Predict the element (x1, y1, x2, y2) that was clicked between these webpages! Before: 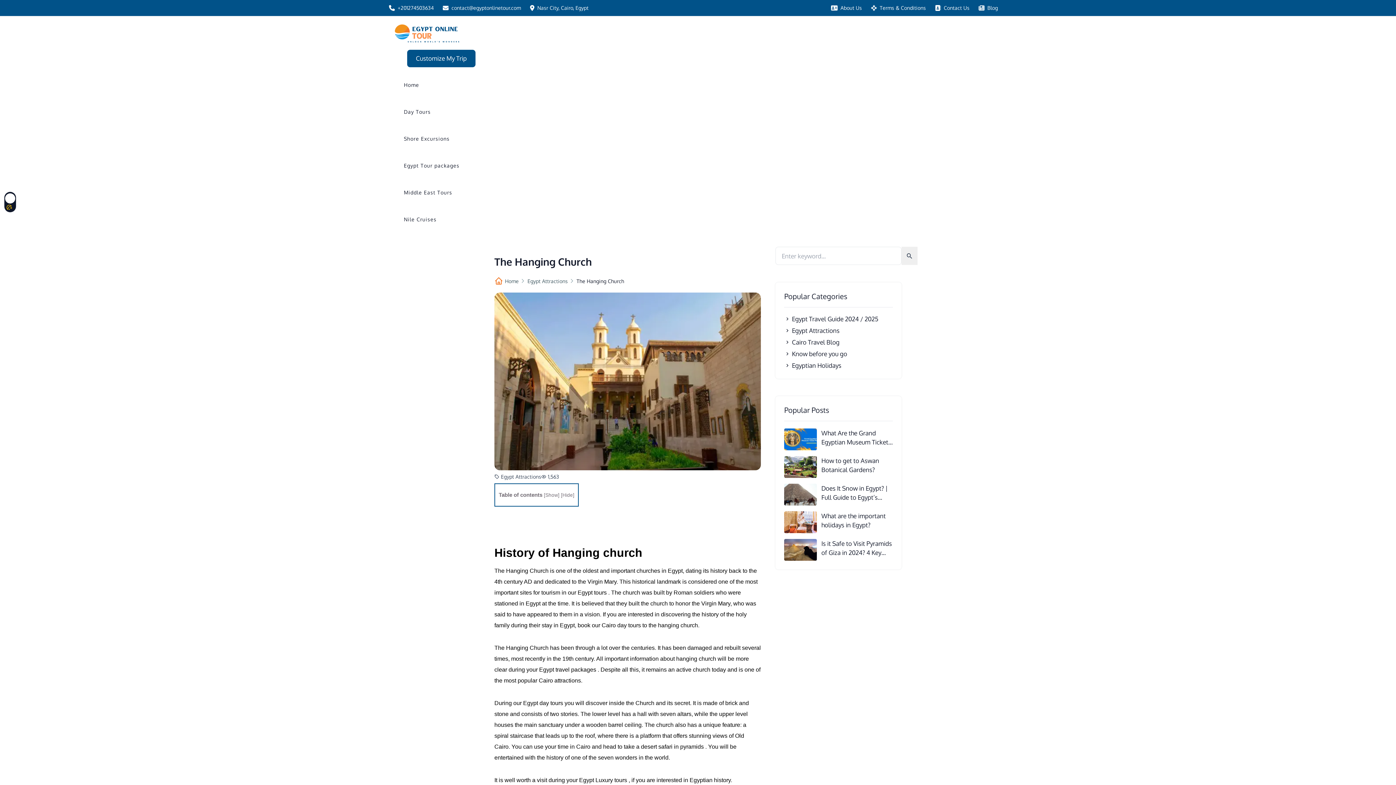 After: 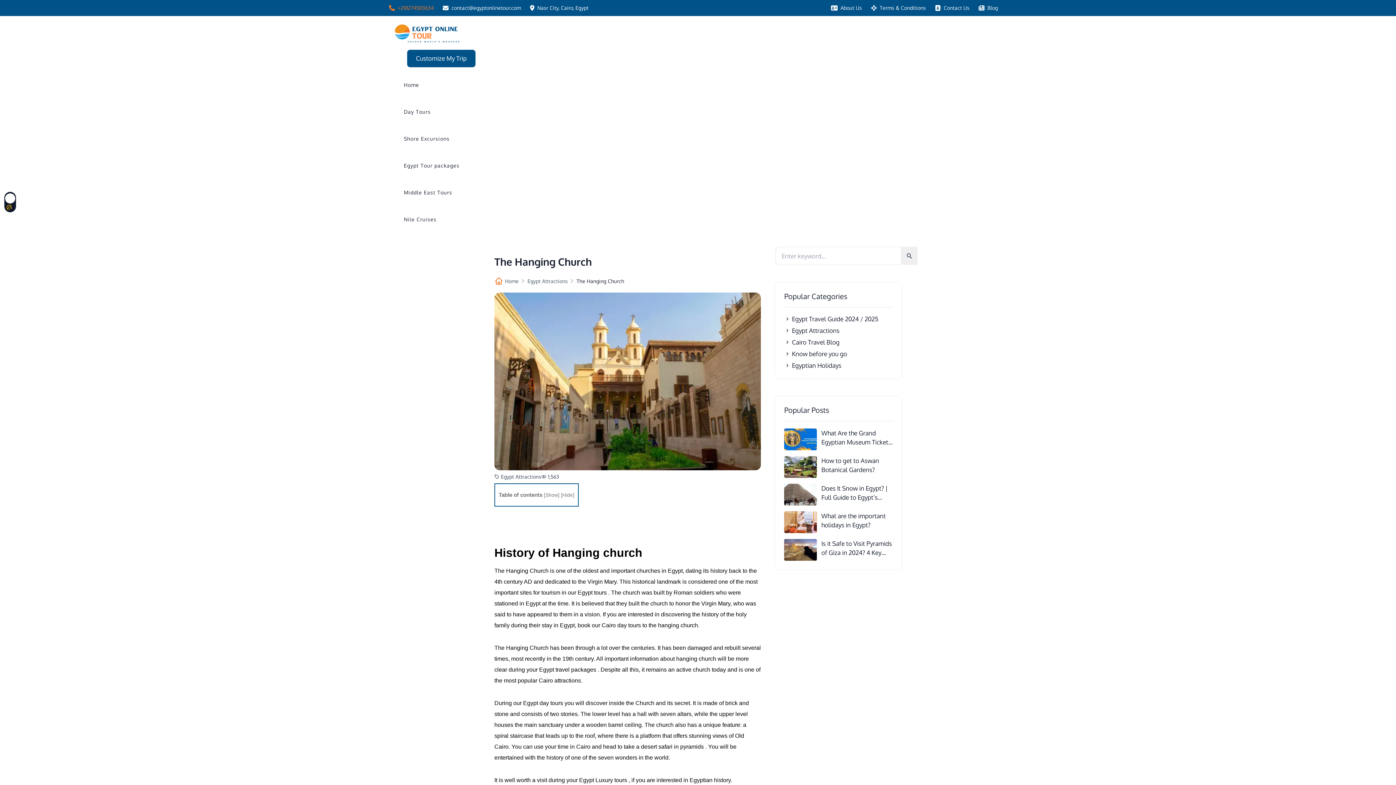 Action: bbox: (389, 3, 433, 12) label: +201274503634